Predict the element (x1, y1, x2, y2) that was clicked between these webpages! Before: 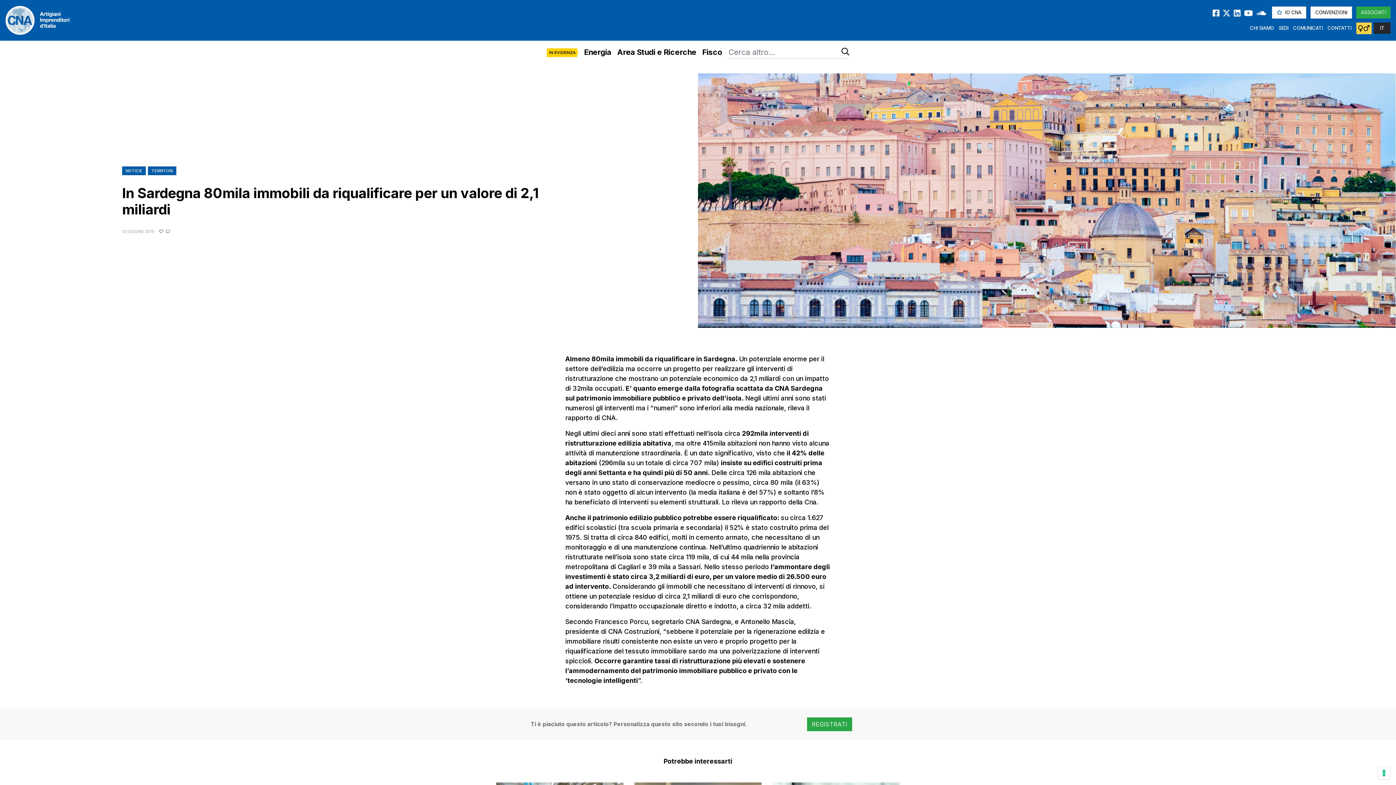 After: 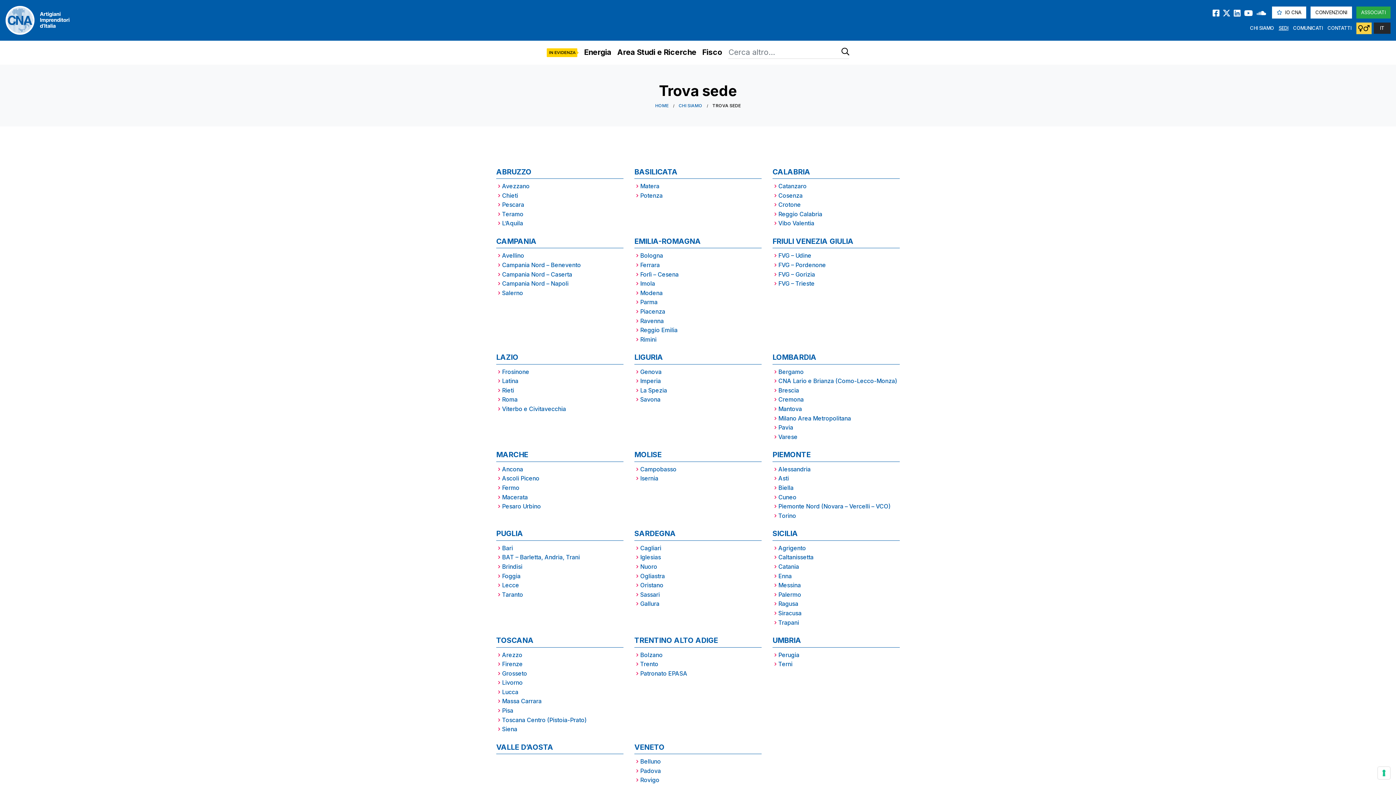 Action: bbox: (1276, 22, 1291, 33) label: SEDI